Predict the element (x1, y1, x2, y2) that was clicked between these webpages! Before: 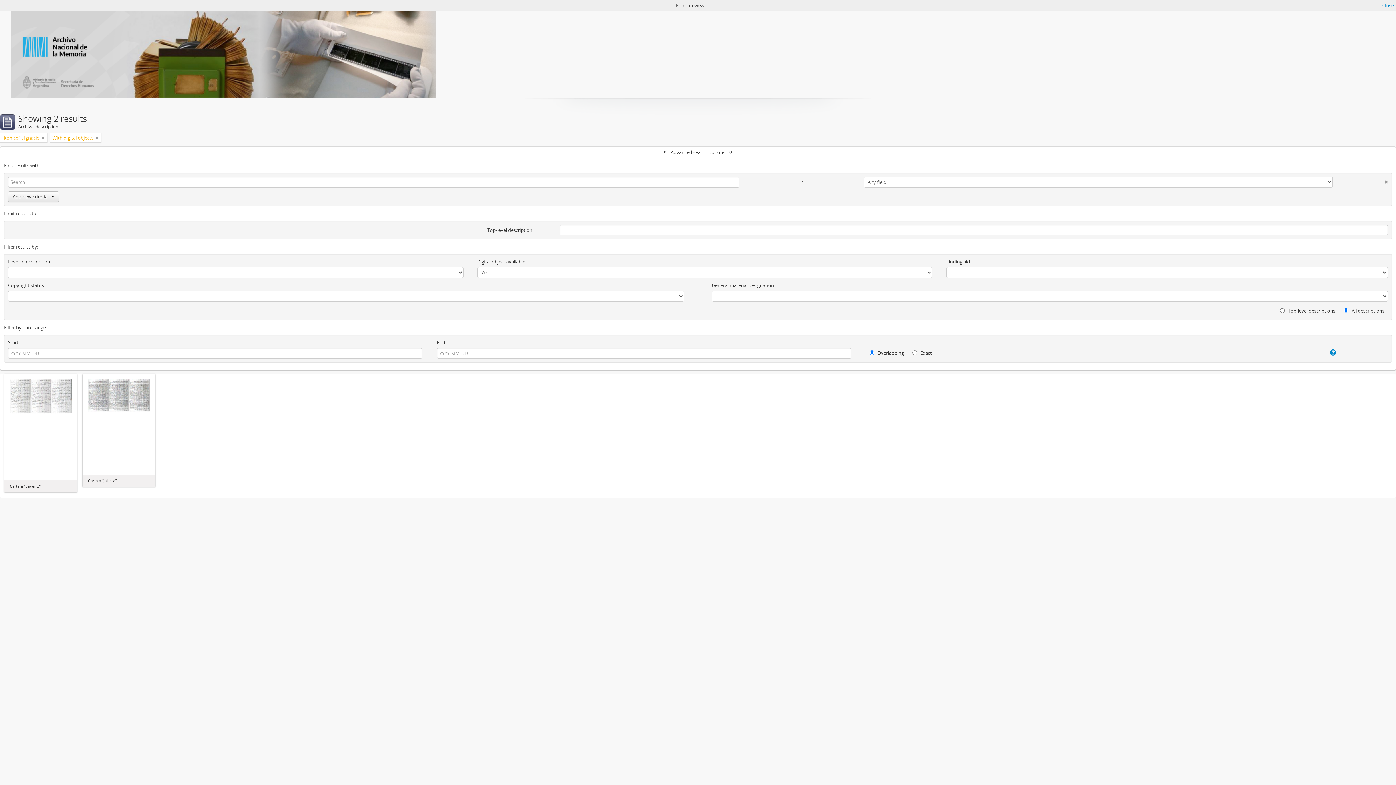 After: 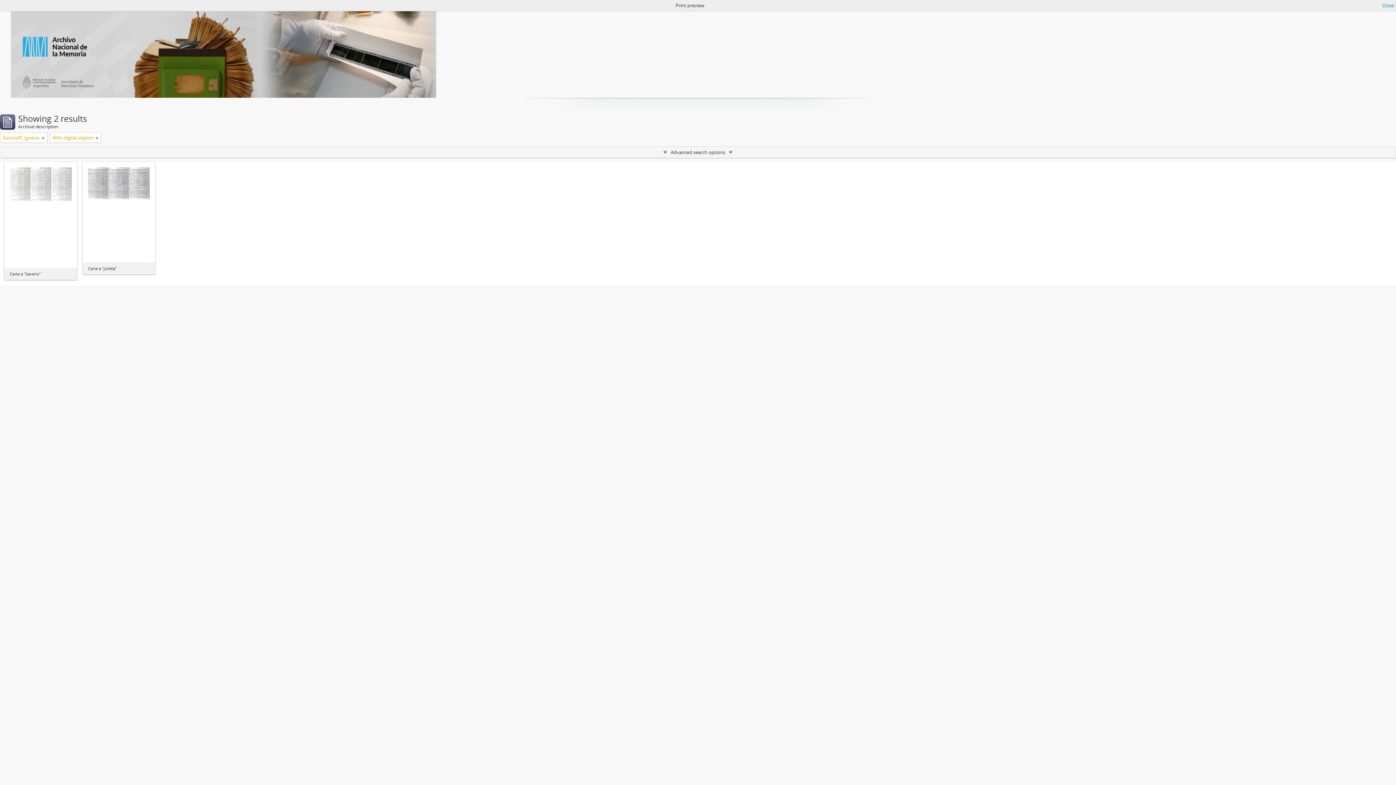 Action: label: Advanced search options bbox: (0, 146, 1396, 157)